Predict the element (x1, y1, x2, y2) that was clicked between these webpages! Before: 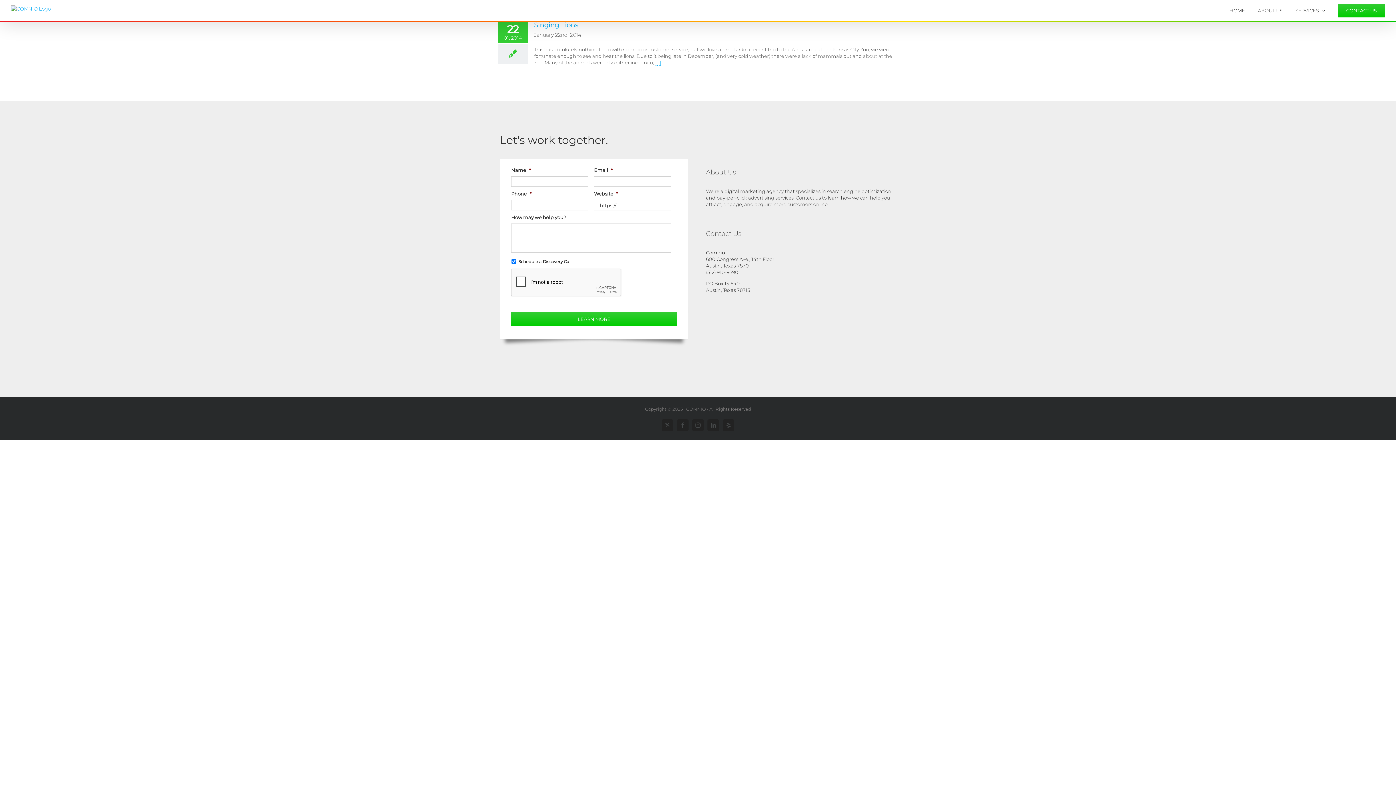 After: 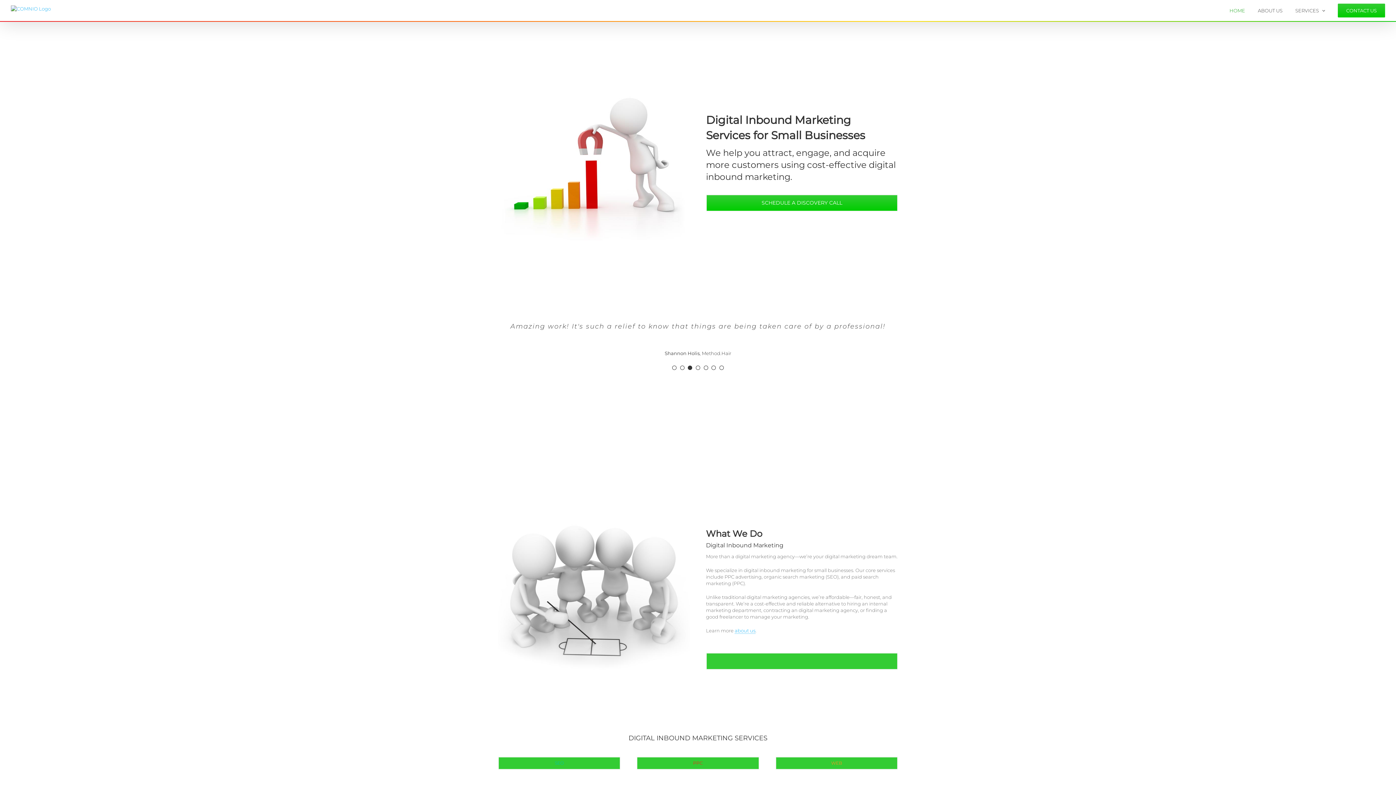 Action: bbox: (10, 5, 50, 12)